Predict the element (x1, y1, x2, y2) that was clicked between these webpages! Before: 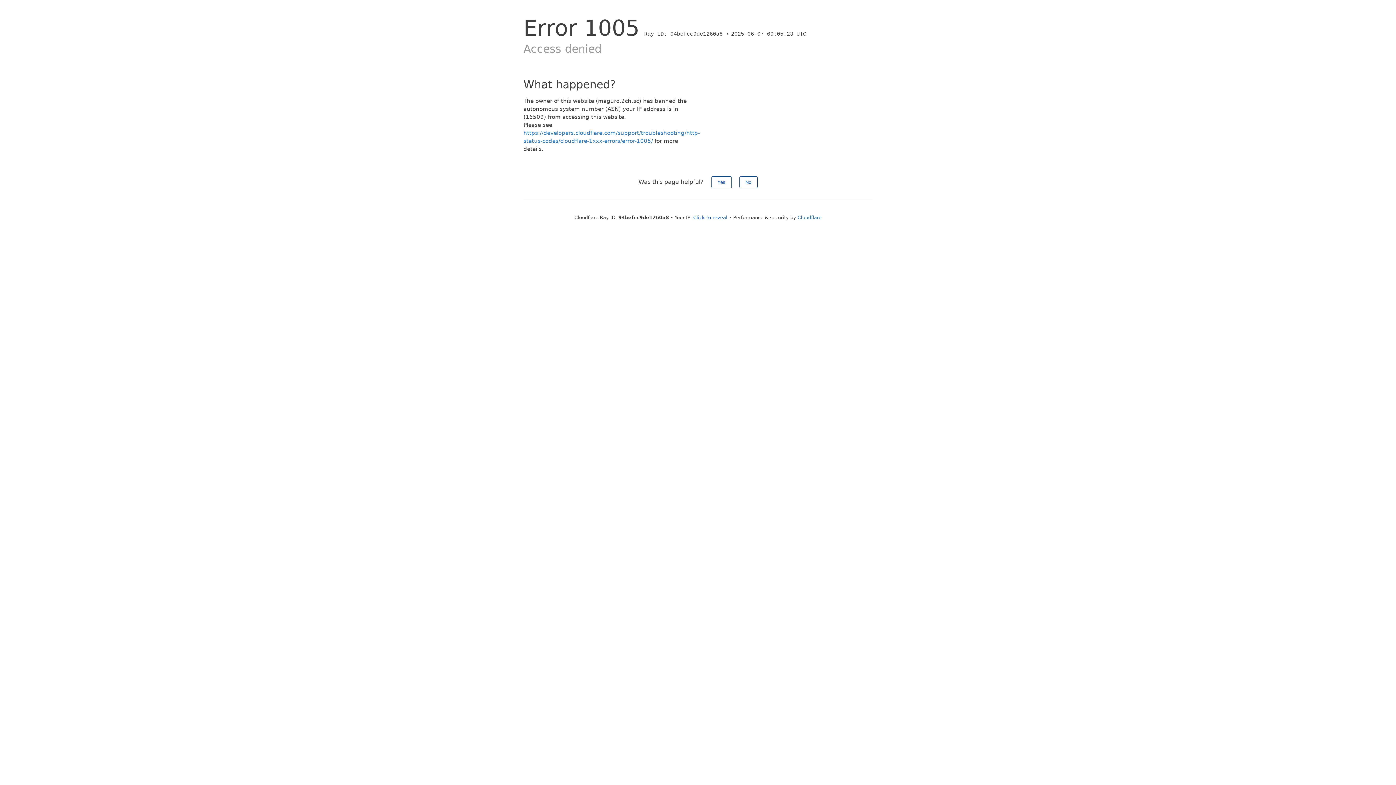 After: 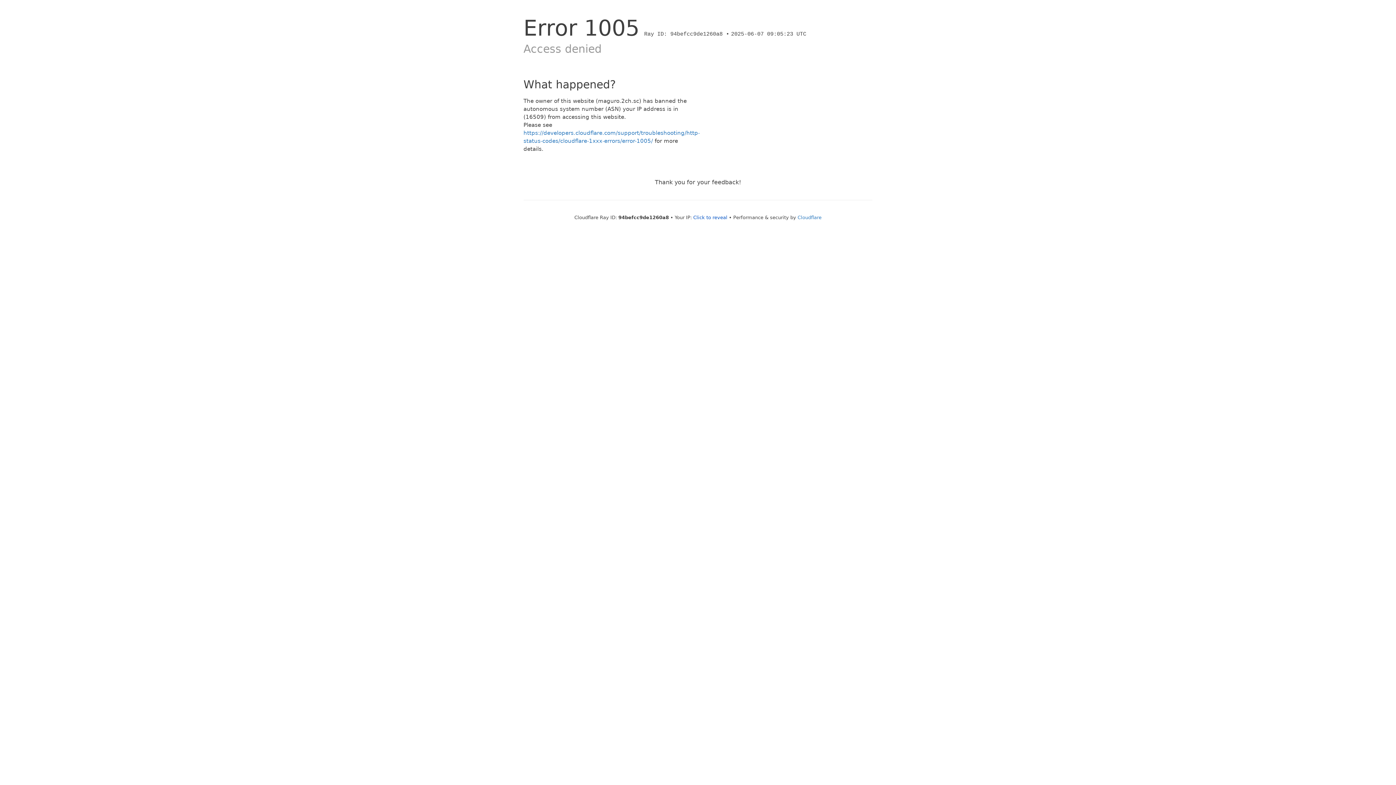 Action: label: No bbox: (739, 176, 757, 188)